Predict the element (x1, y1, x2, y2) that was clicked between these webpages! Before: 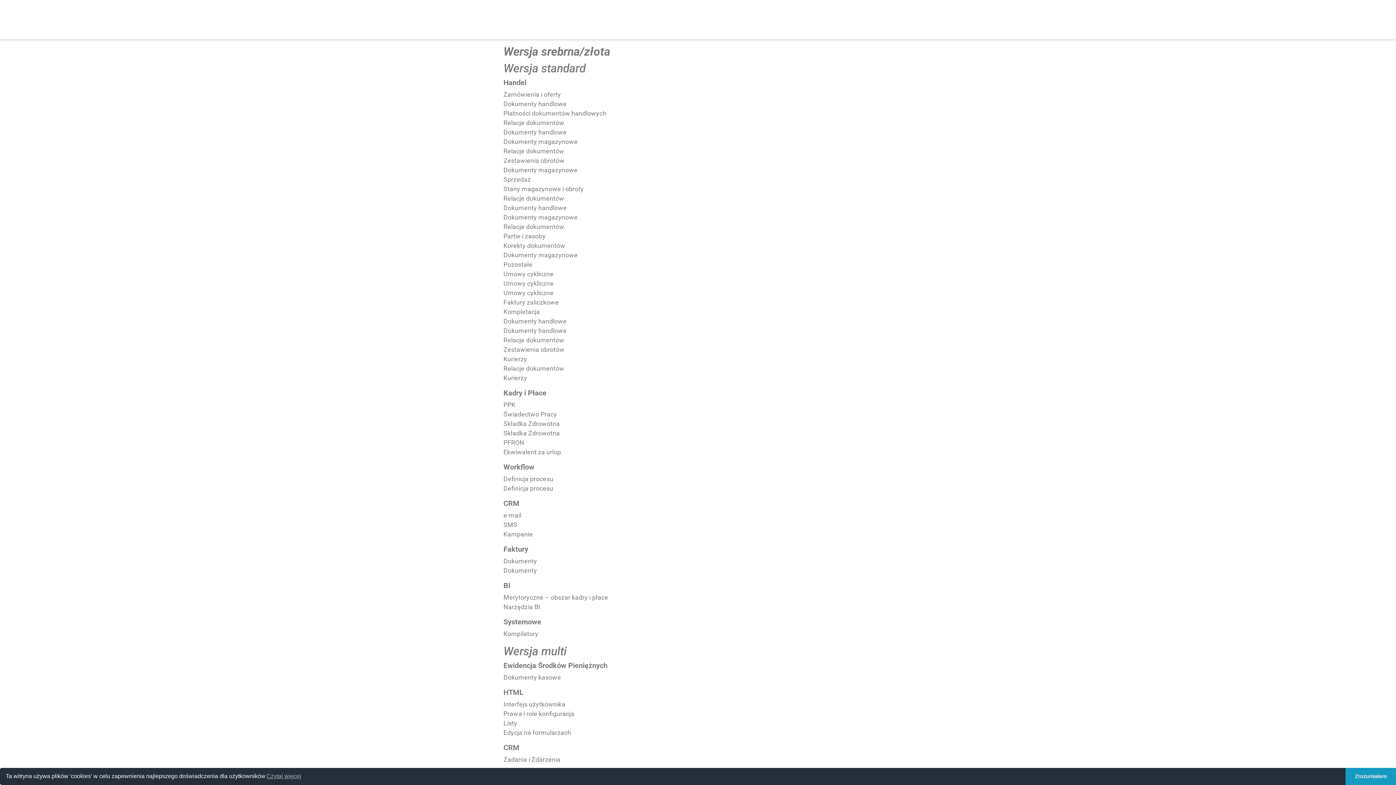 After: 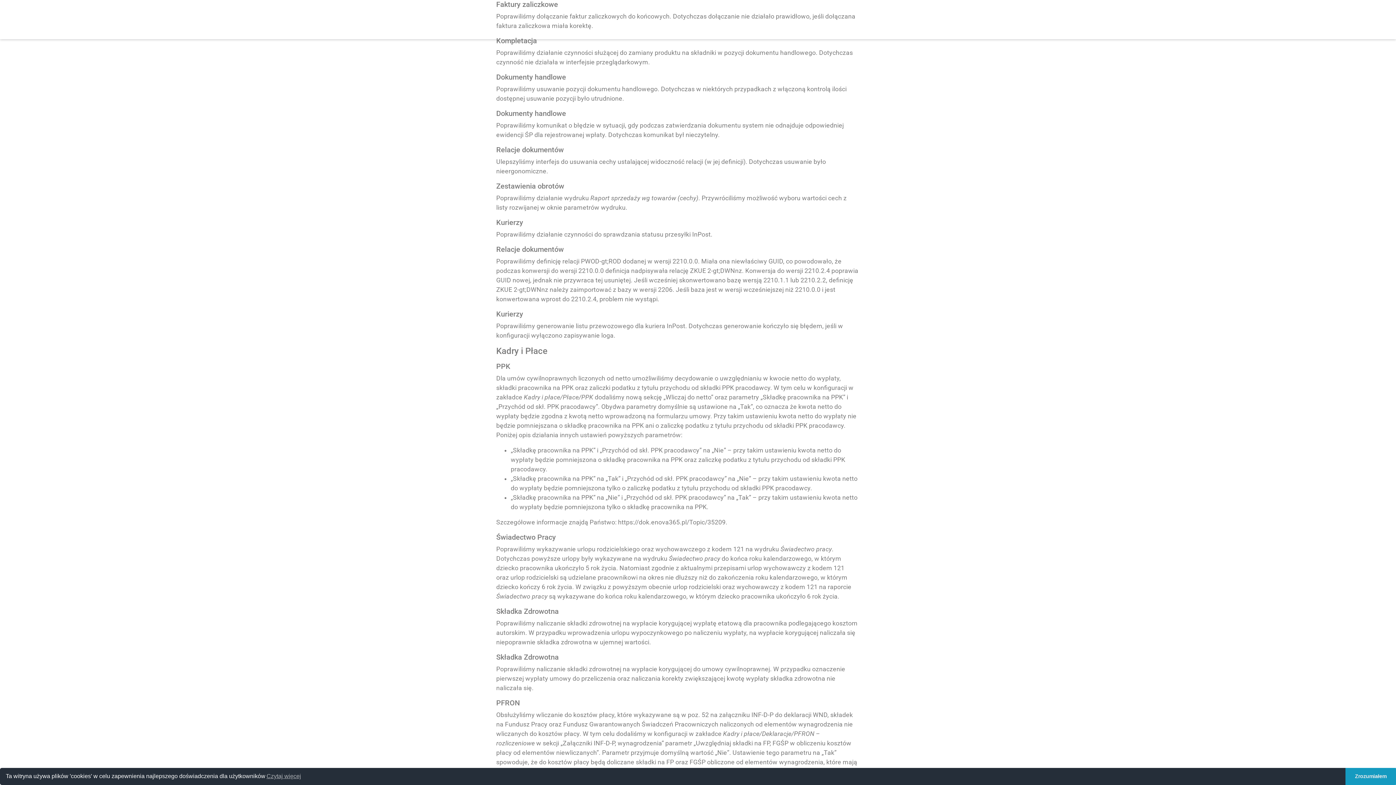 Action: label: Faktury zaliczkowe bbox: (503, 298, 558, 306)